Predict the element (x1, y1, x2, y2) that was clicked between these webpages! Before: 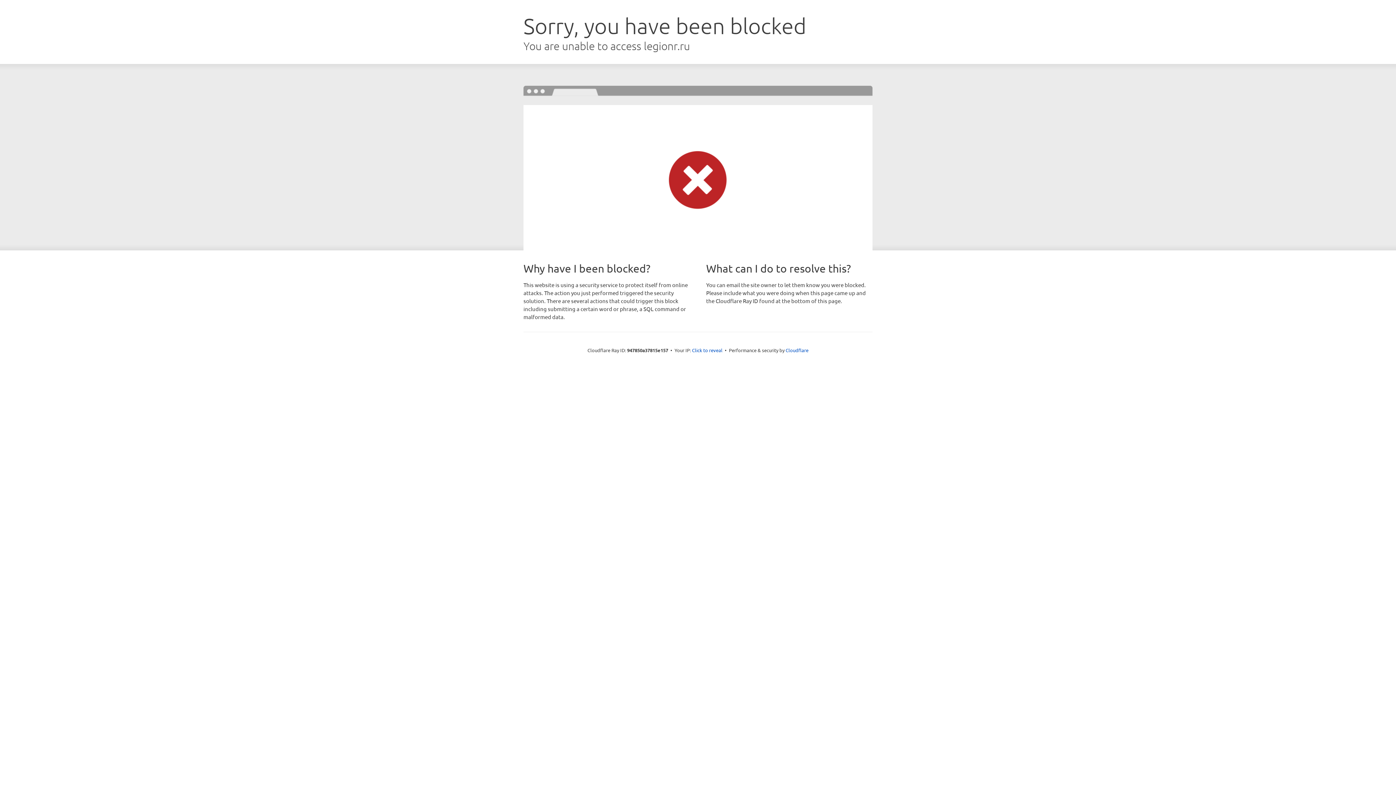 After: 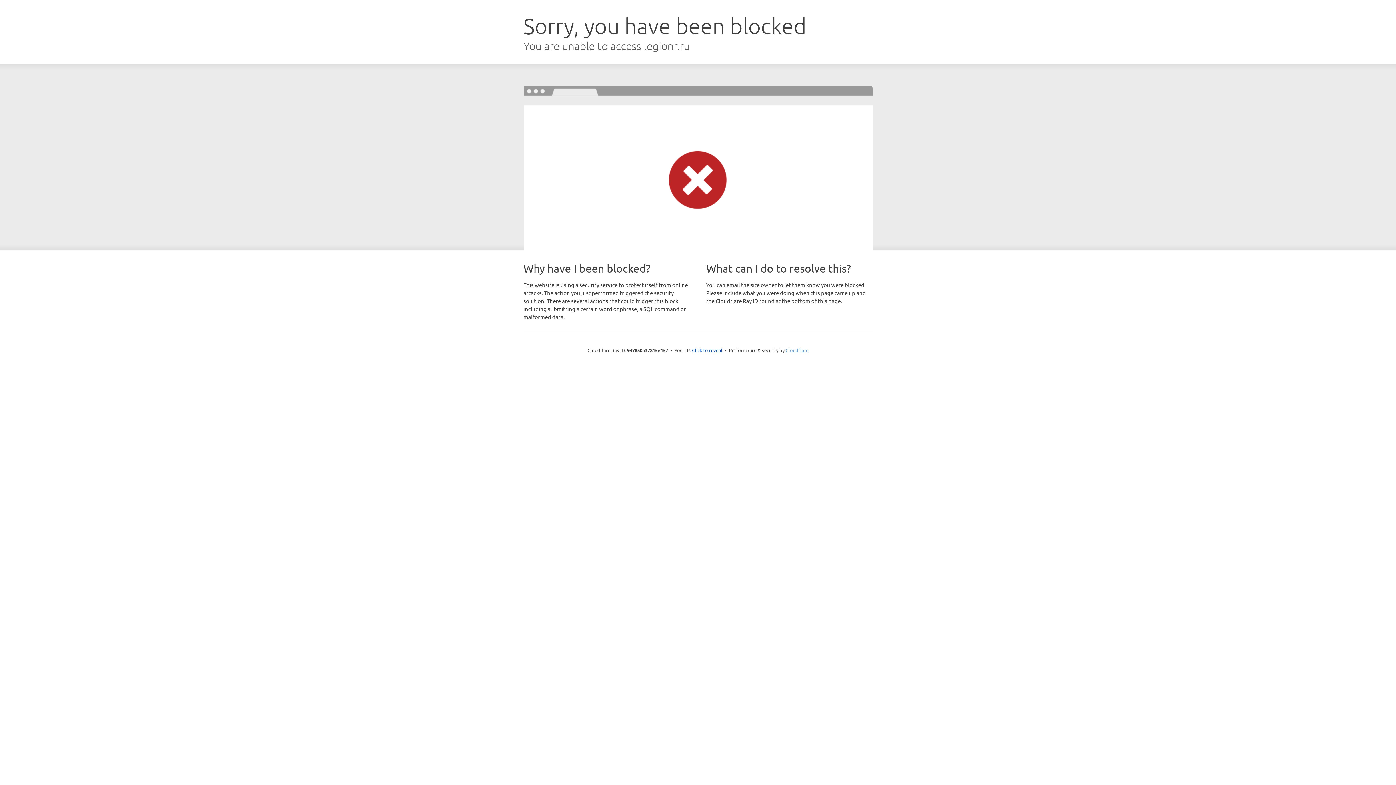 Action: label: Cloudflare bbox: (785, 347, 808, 353)